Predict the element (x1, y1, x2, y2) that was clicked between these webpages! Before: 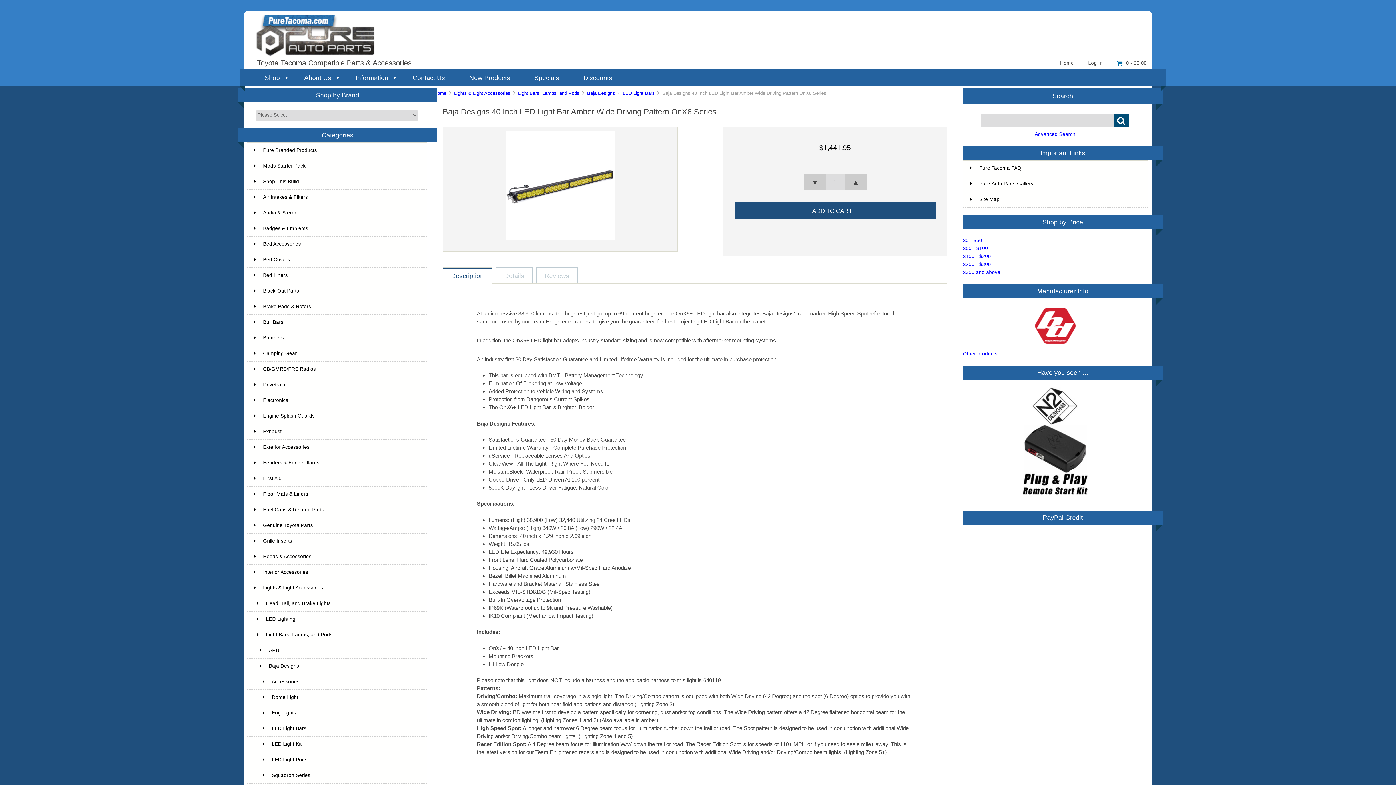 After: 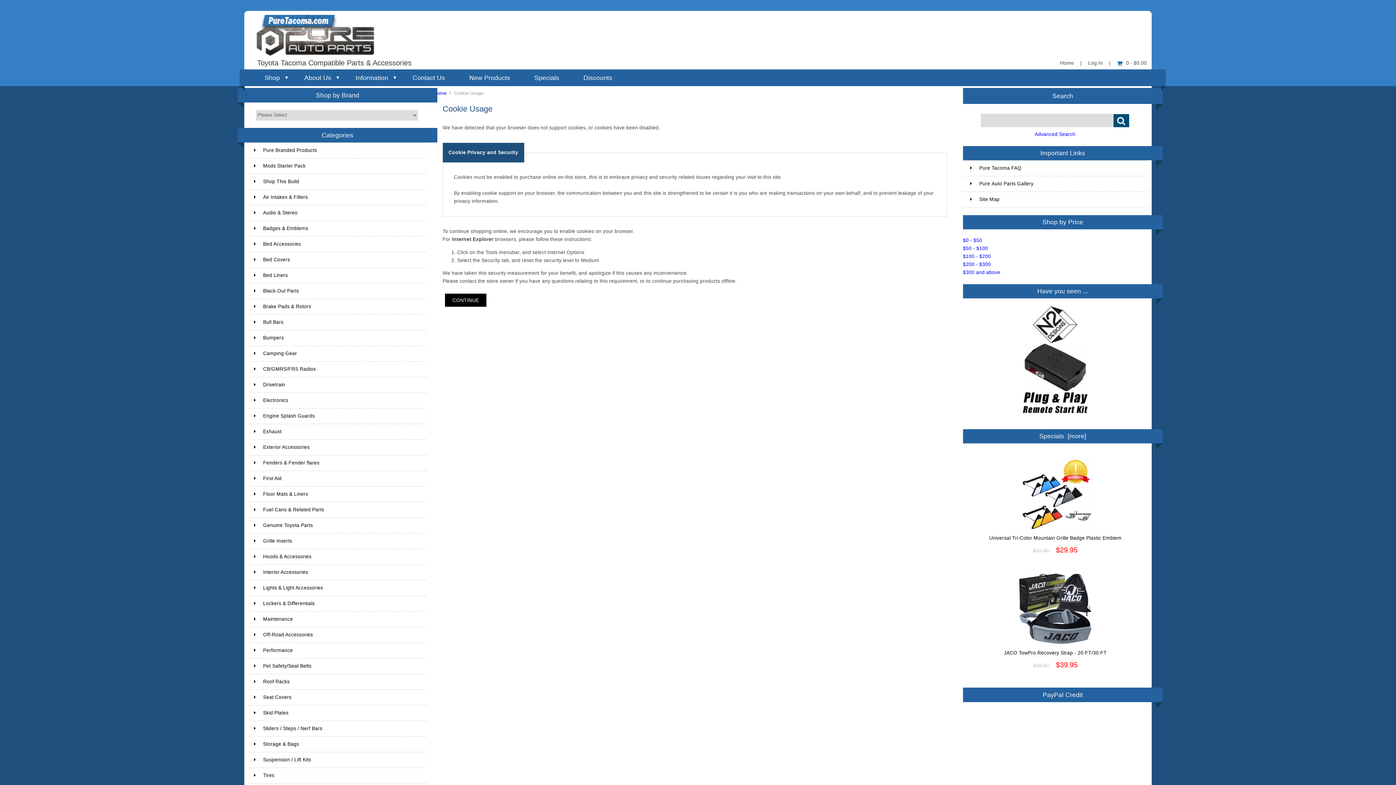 Action: bbox: (1083, 60, 1107, 65) label: Log In